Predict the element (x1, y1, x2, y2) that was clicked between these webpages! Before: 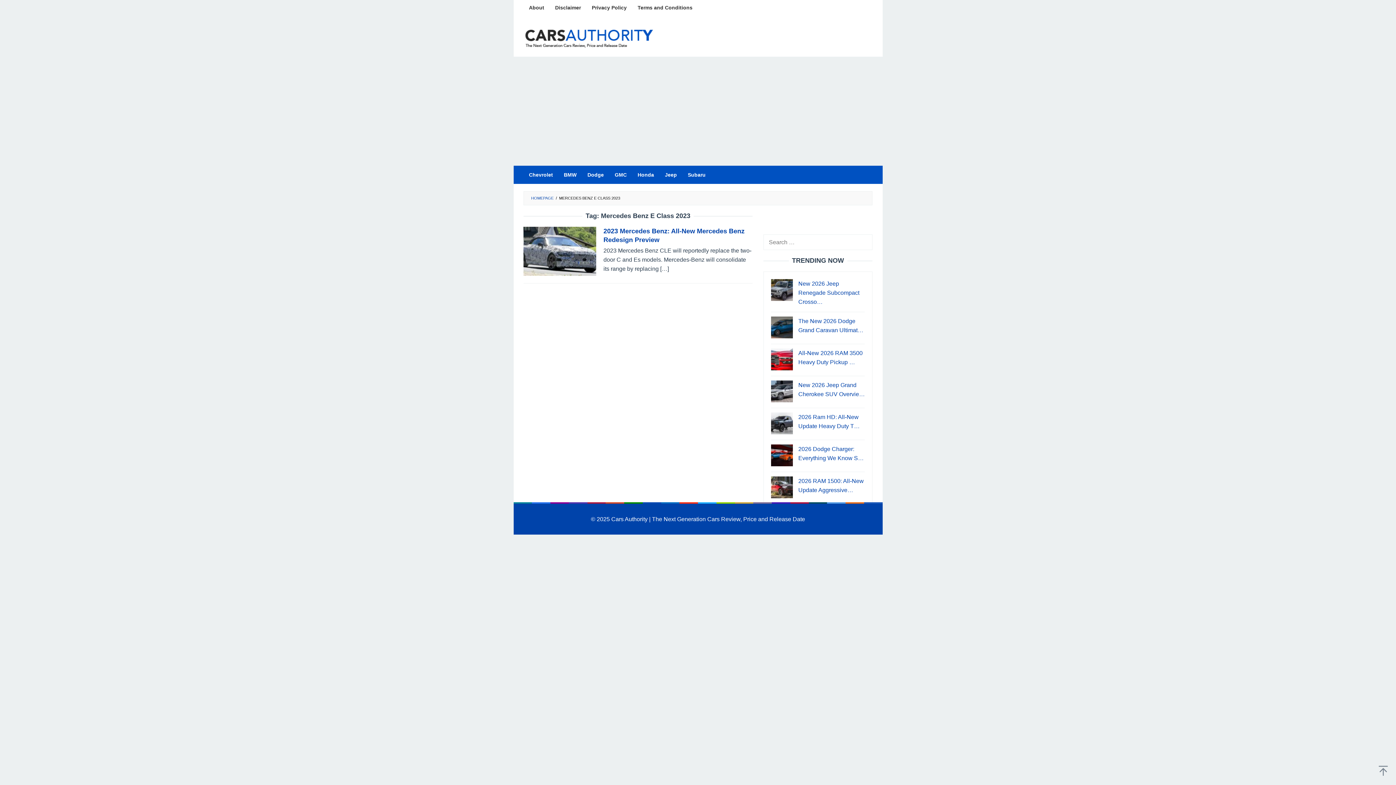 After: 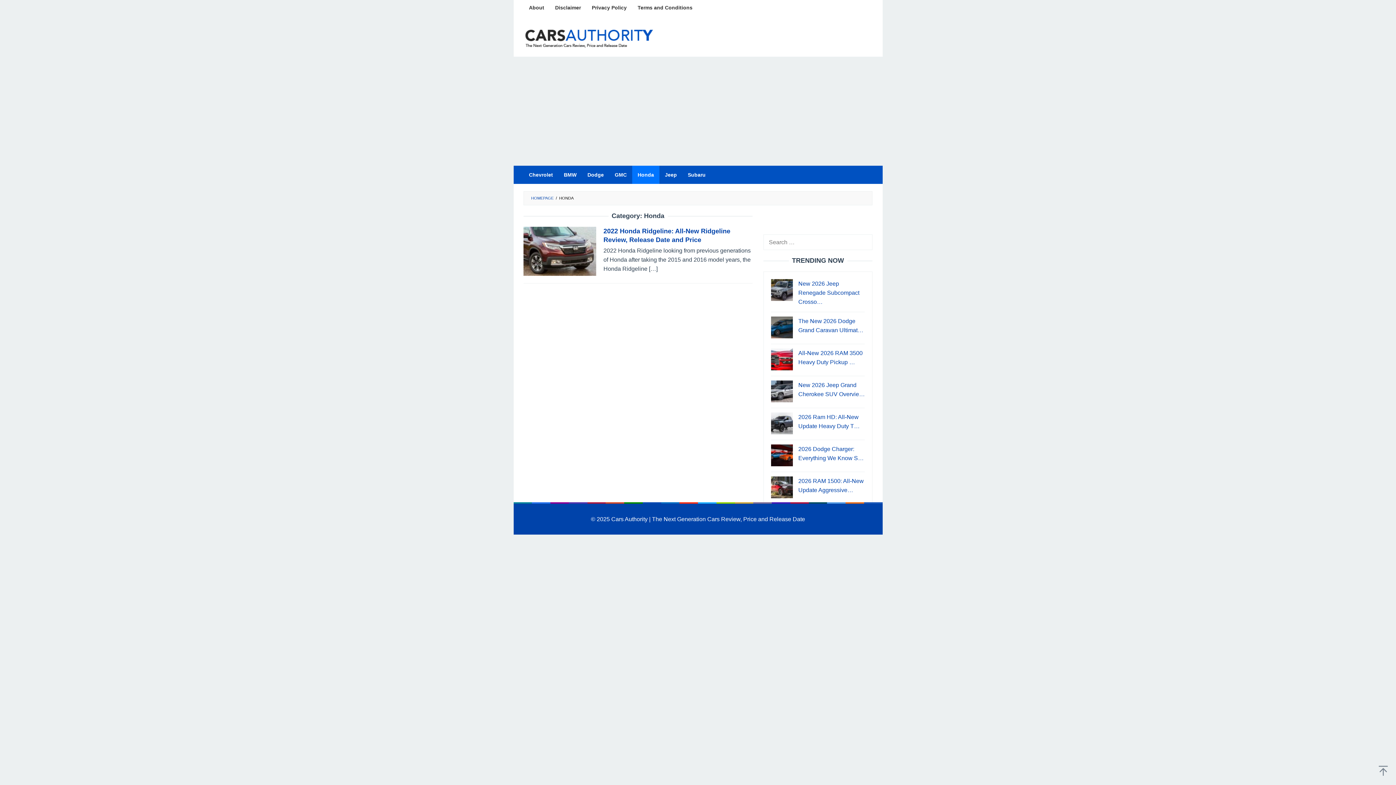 Action: bbox: (632, 165, 659, 184) label: Honda